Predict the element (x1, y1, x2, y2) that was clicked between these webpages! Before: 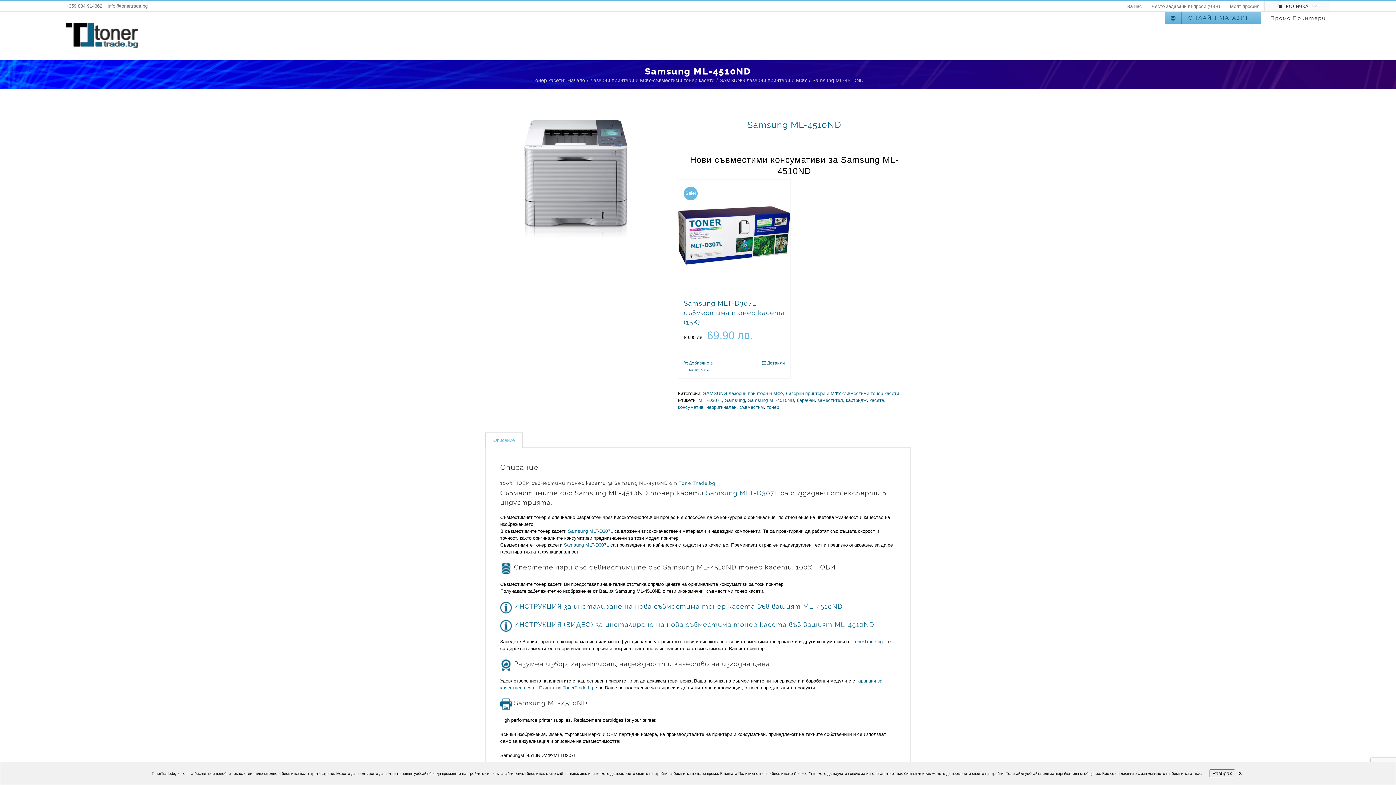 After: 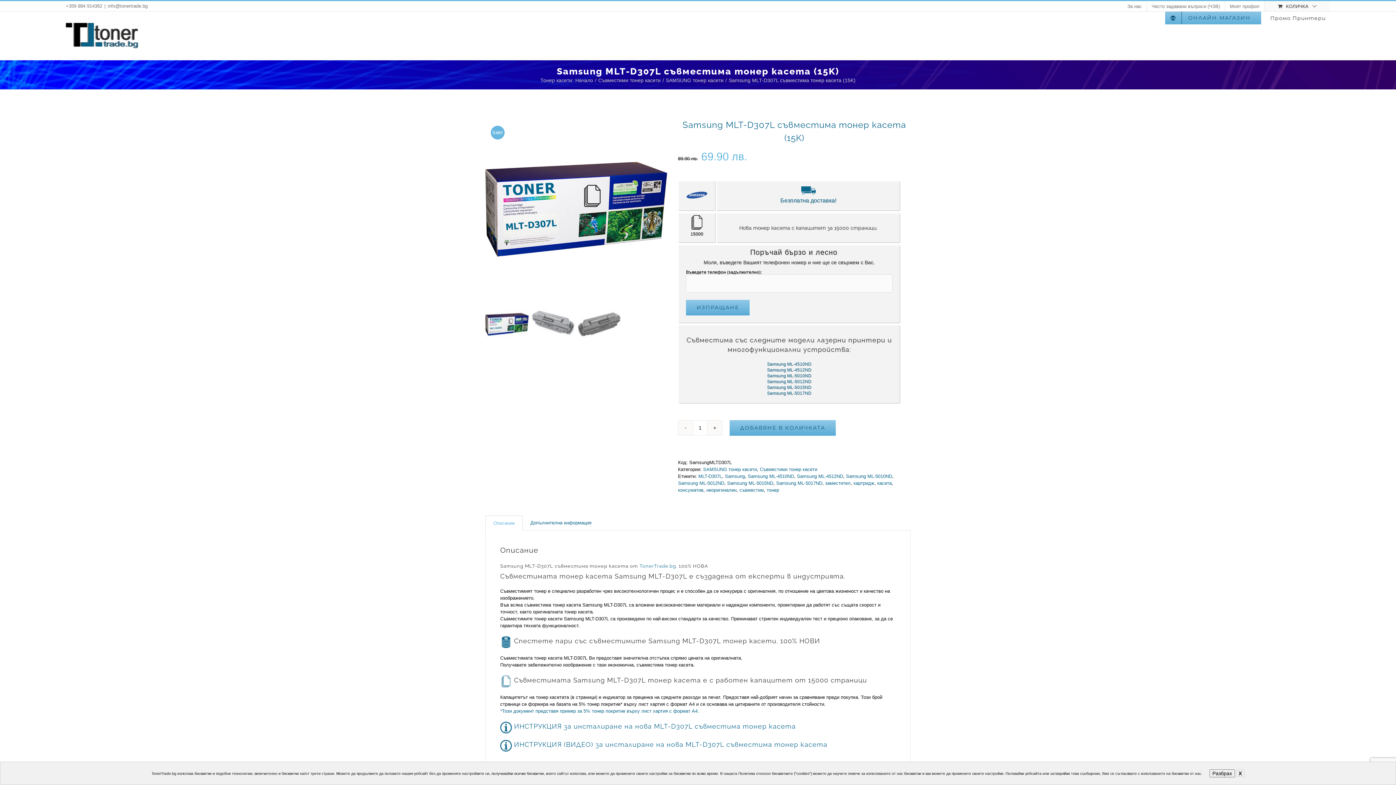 Action: bbox: (568, 528, 613, 534) label: Samsung MLT-D307L